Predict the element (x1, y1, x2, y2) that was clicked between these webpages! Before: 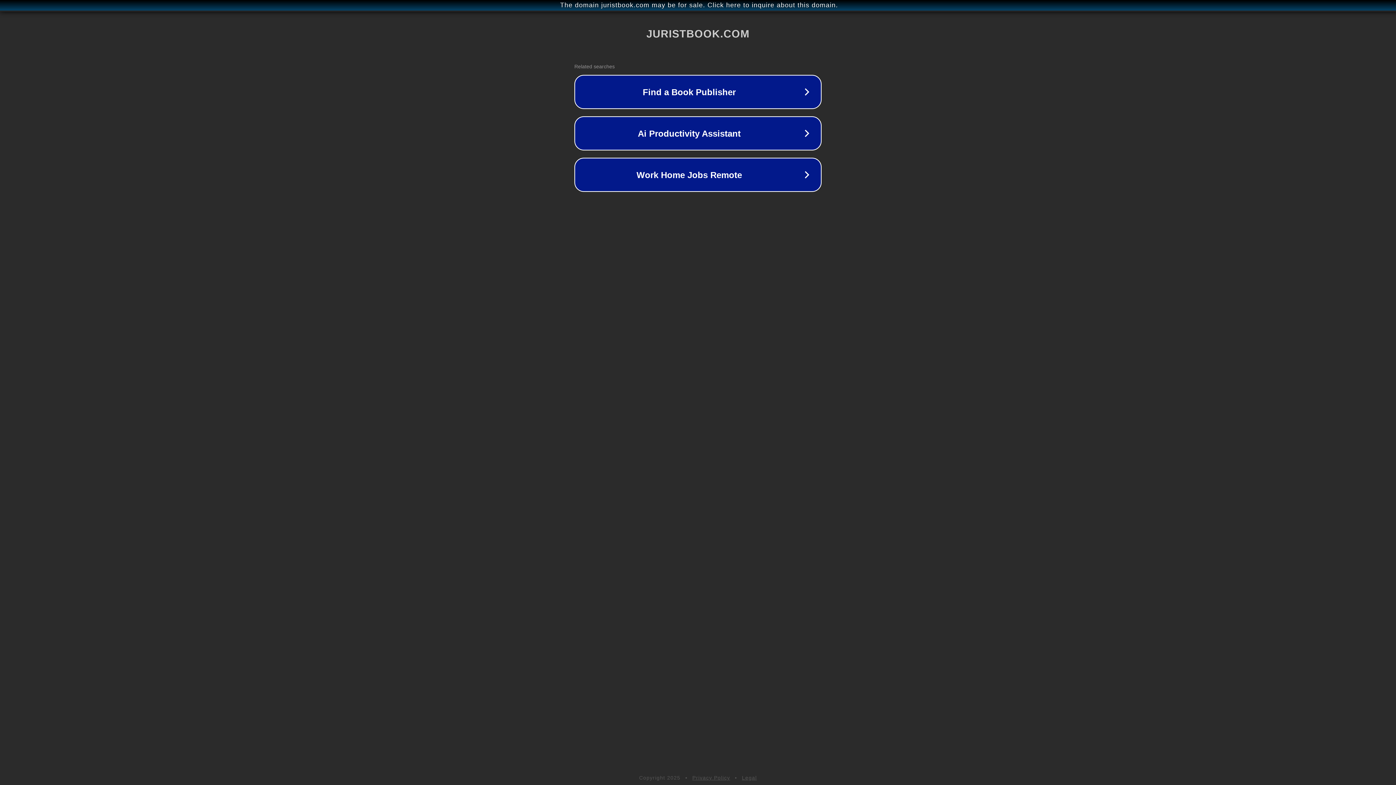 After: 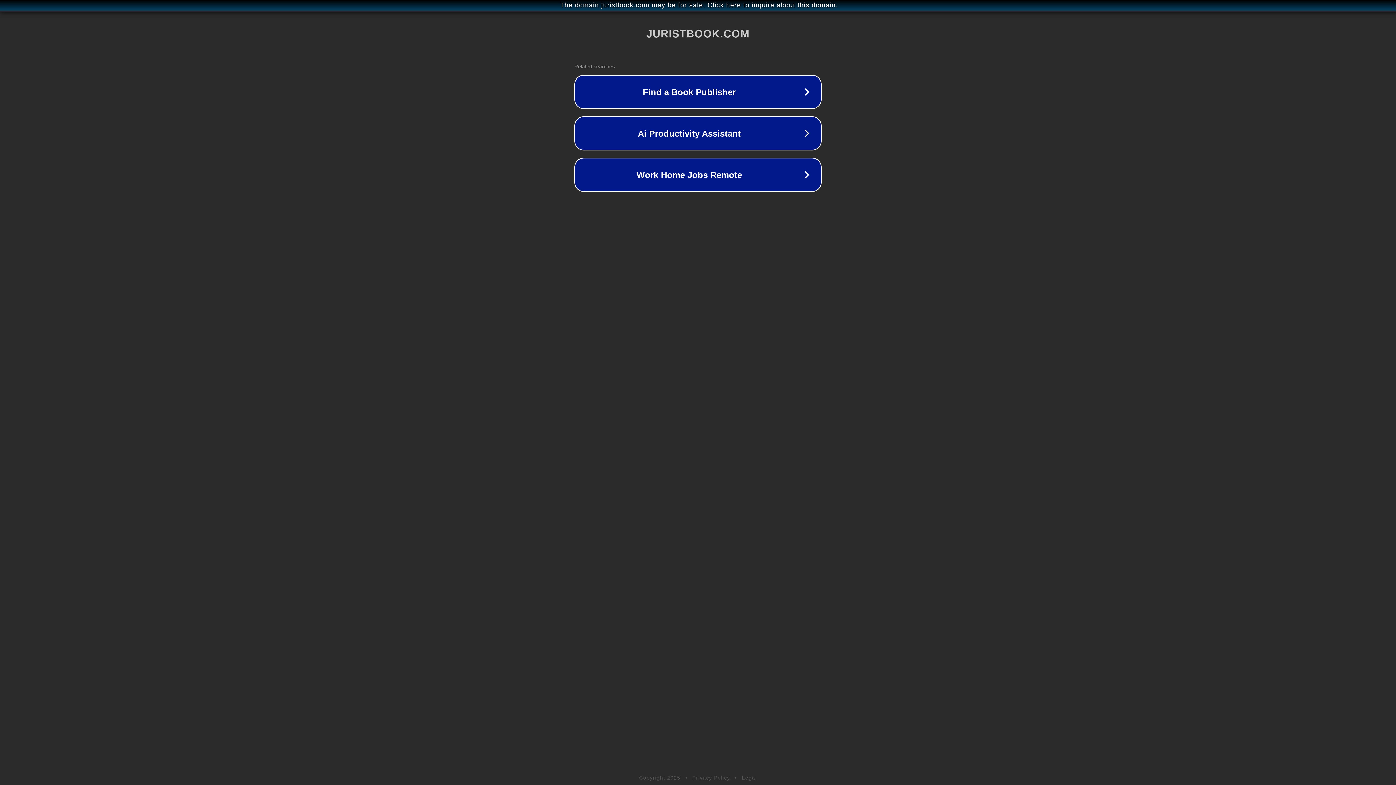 Action: label: Privacy Policy bbox: (692, 775, 730, 781)